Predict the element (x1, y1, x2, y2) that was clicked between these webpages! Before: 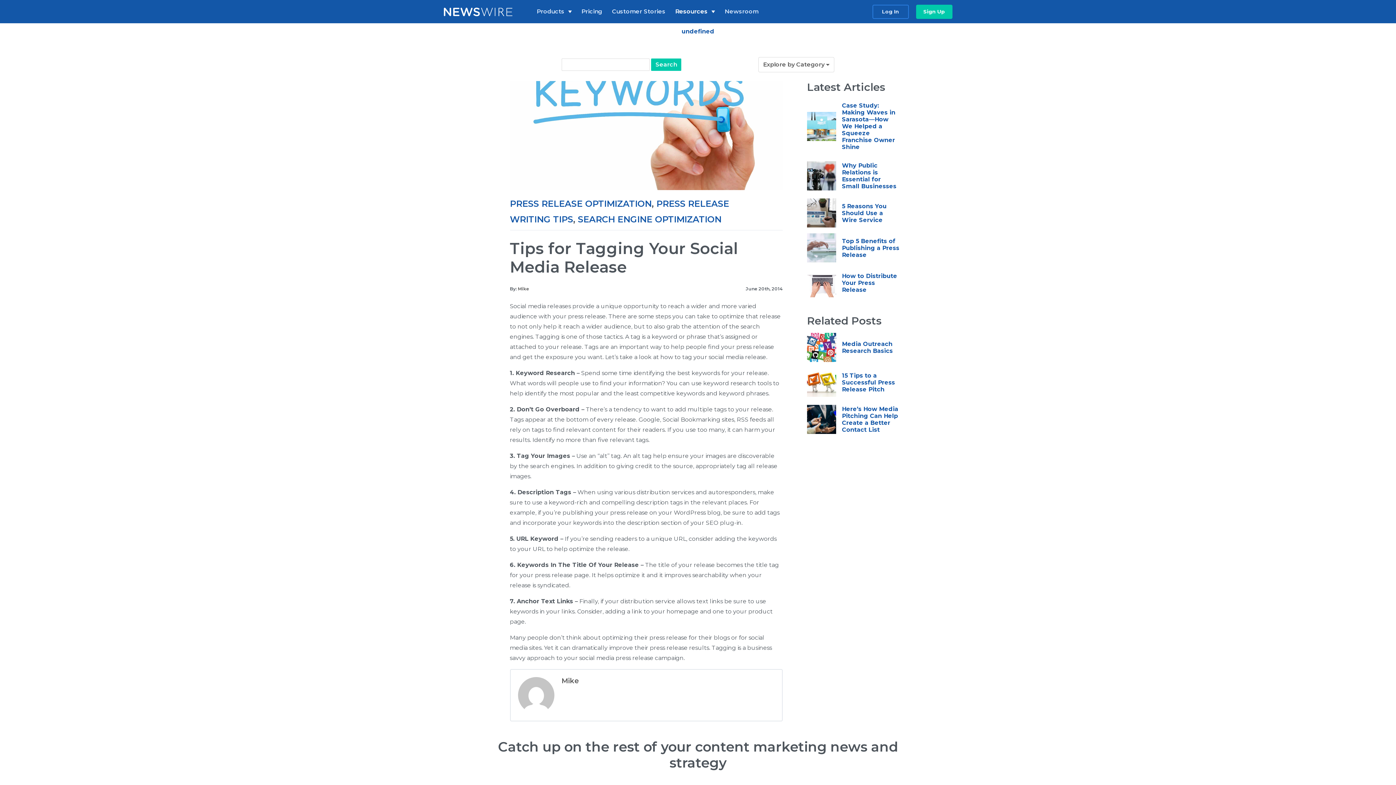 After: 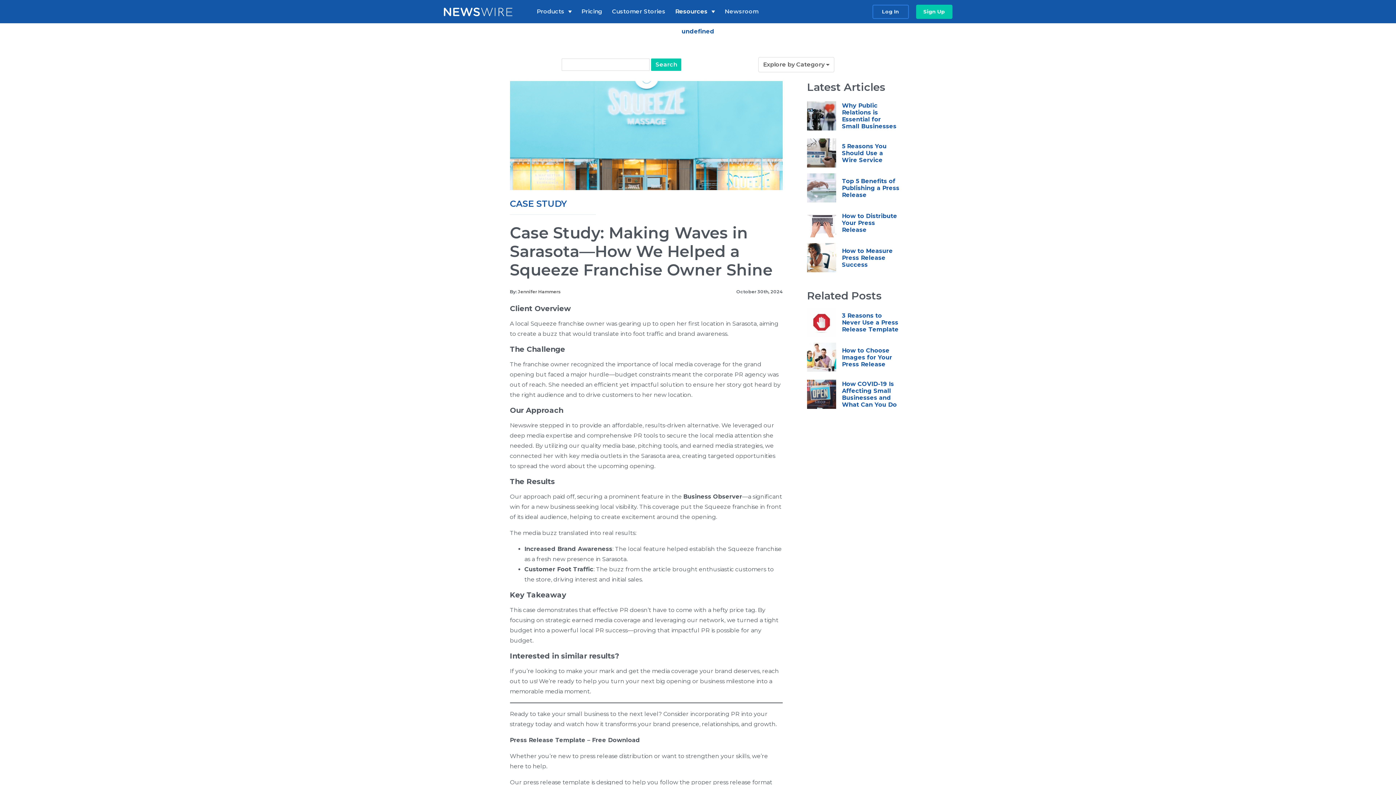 Action: bbox: (807, 99, 900, 153) label: Case Study: Making Waves in Sarasota—How We Helped a Squeeze Franchise Owner Shine